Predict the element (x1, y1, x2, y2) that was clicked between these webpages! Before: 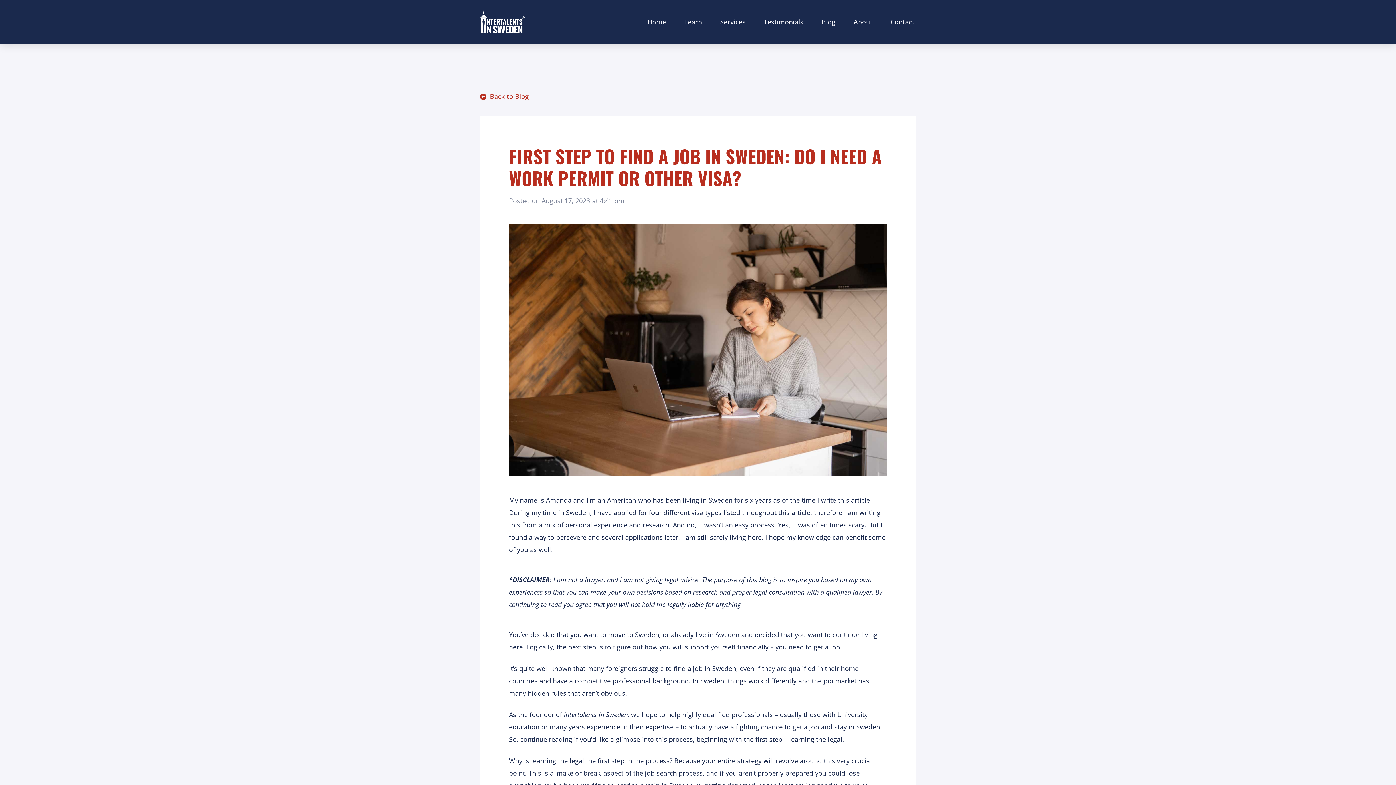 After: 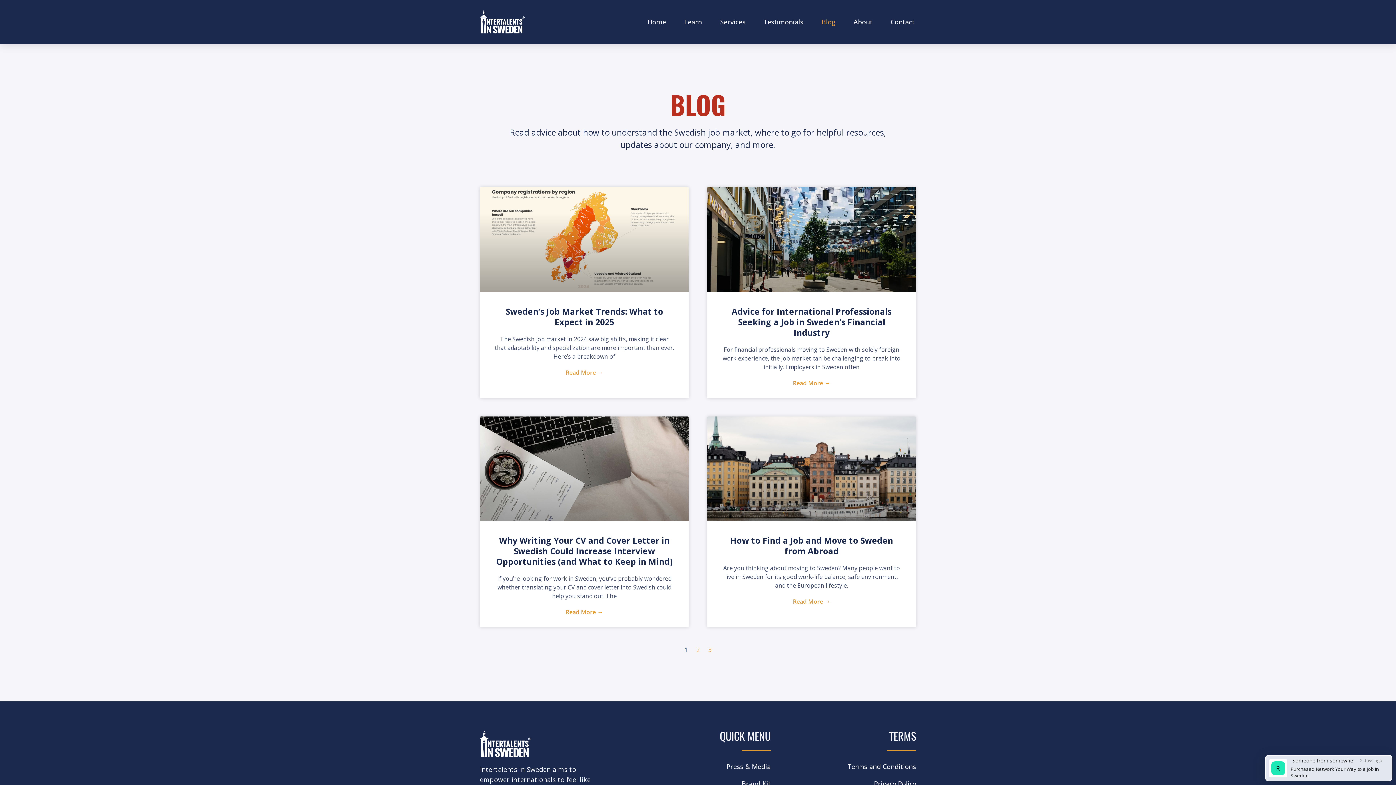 Action: label: Back to Blog bbox: (480, 91, 916, 101)